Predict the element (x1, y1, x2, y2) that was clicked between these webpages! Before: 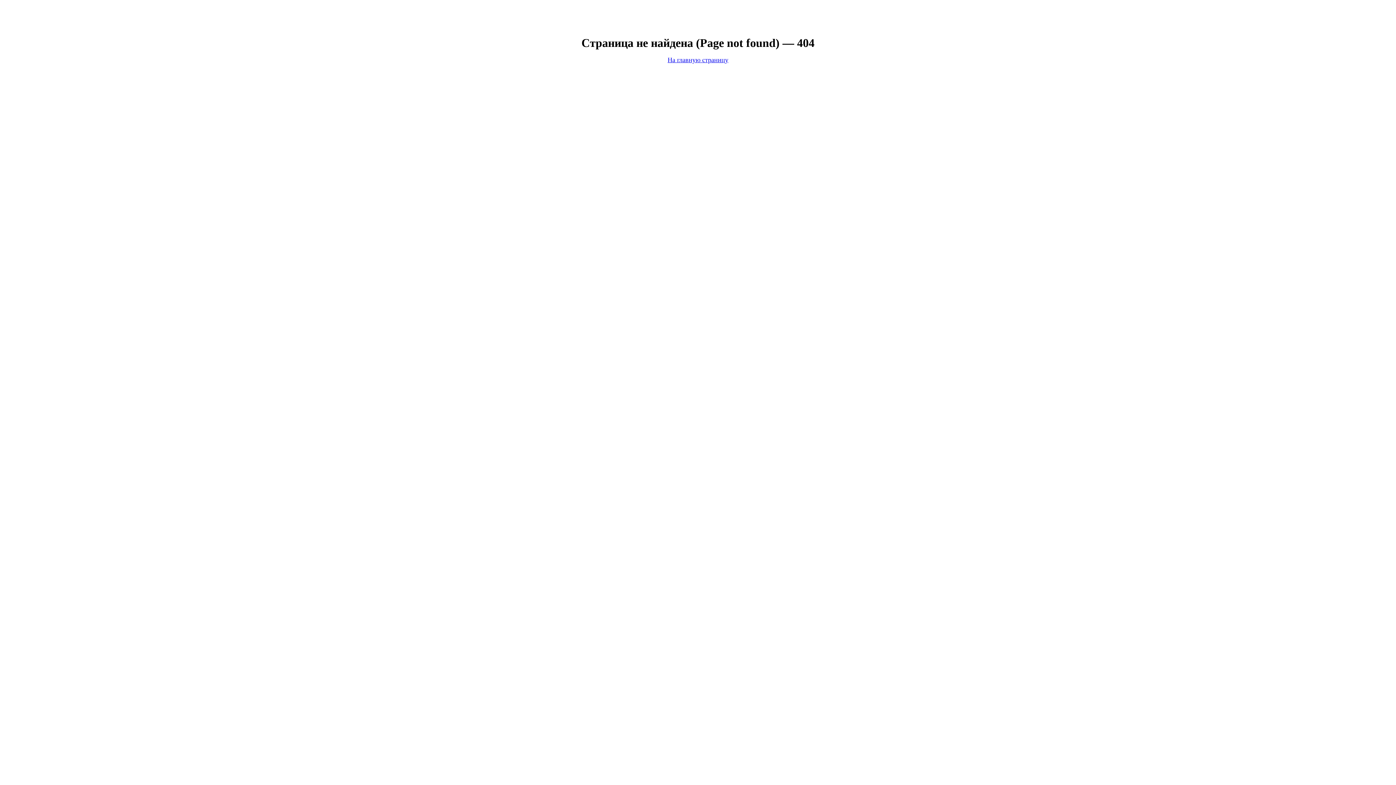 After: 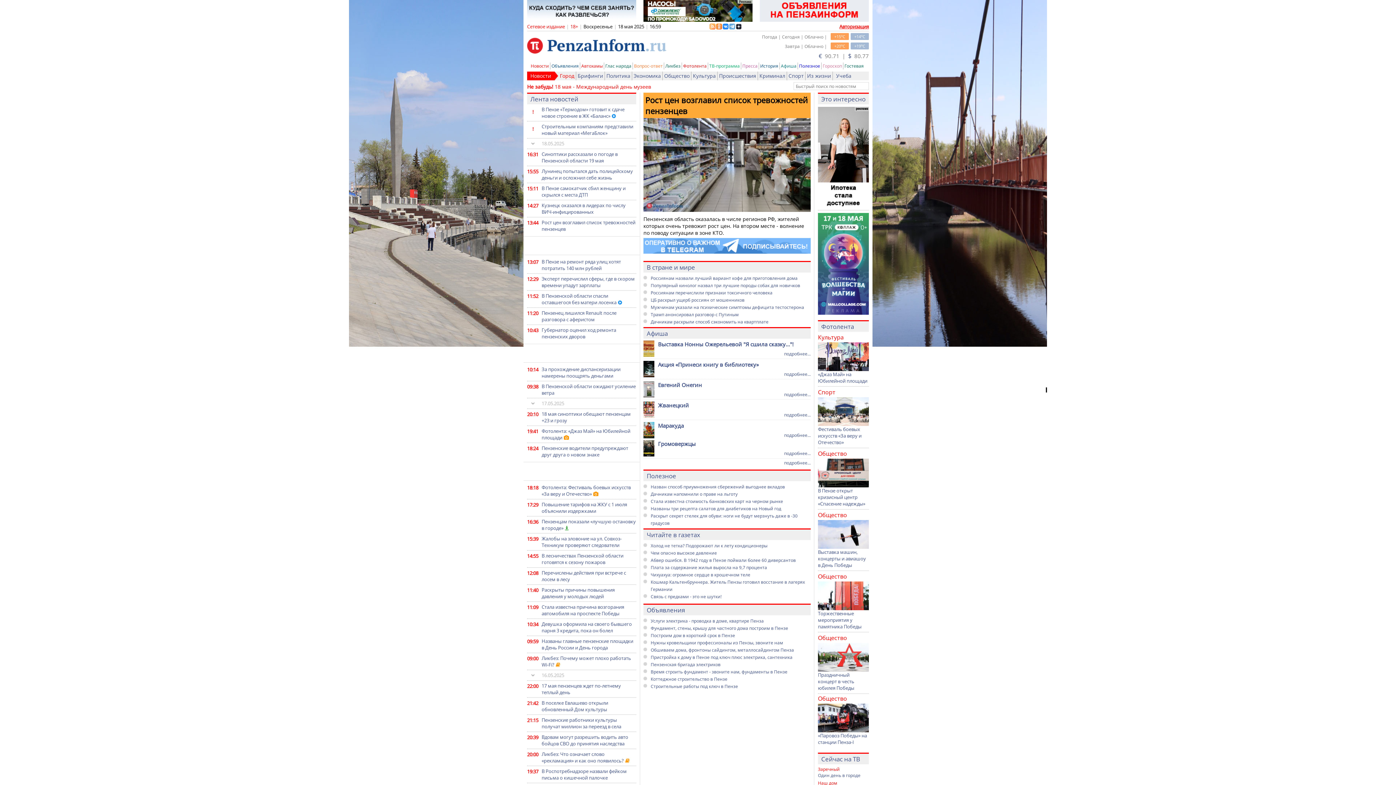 Action: bbox: (667, 56, 728, 63) label: На главную страницу